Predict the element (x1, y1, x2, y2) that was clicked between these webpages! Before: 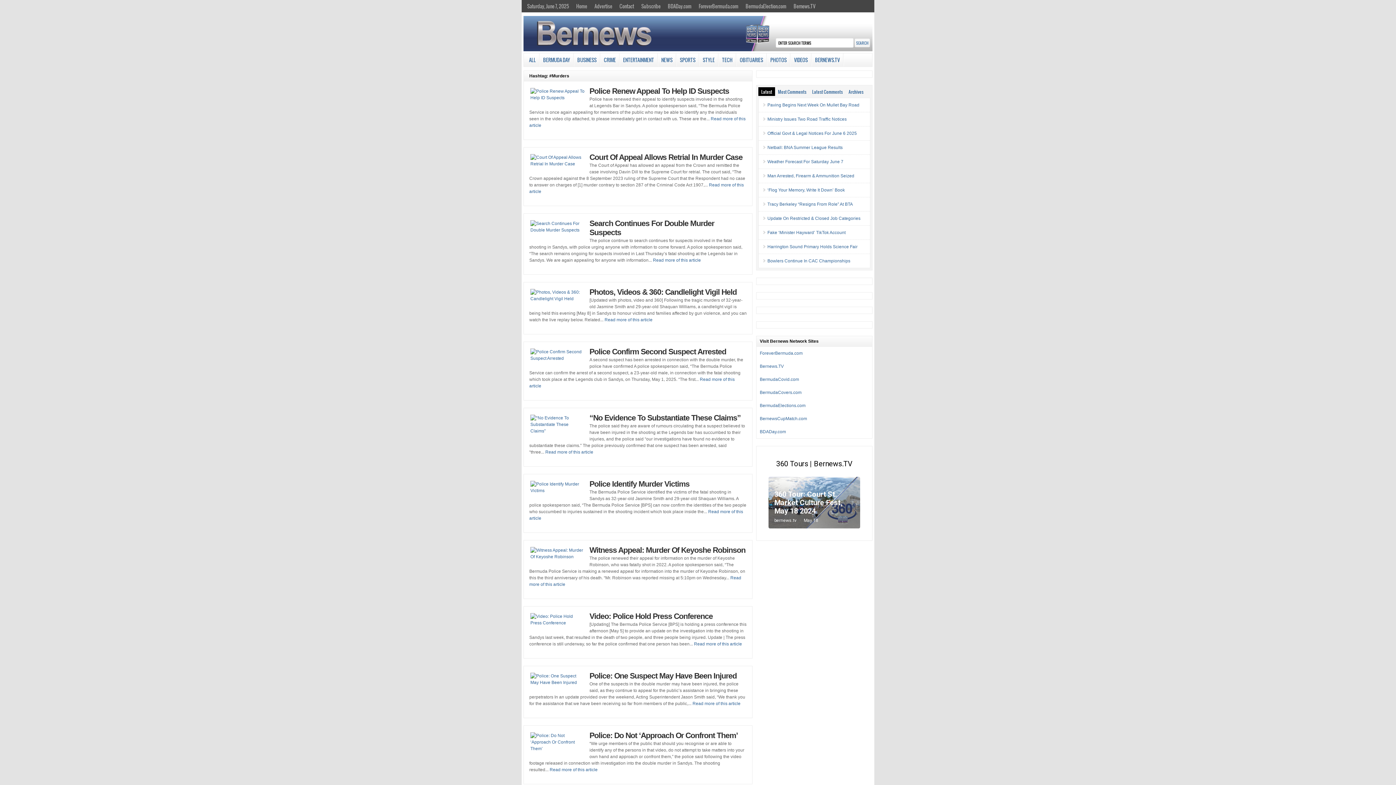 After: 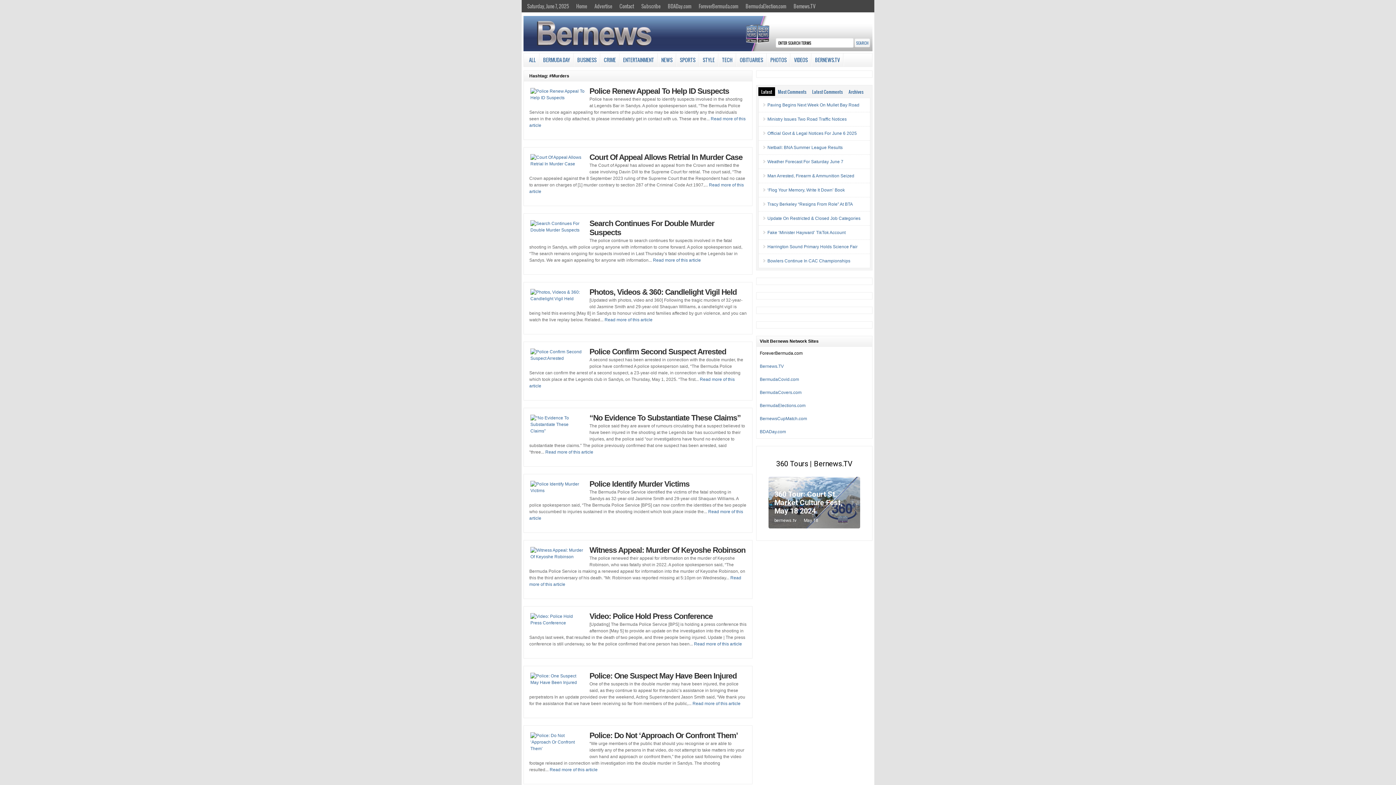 Action: bbox: (760, 350, 802, 355) label: ForeverBermuda.com